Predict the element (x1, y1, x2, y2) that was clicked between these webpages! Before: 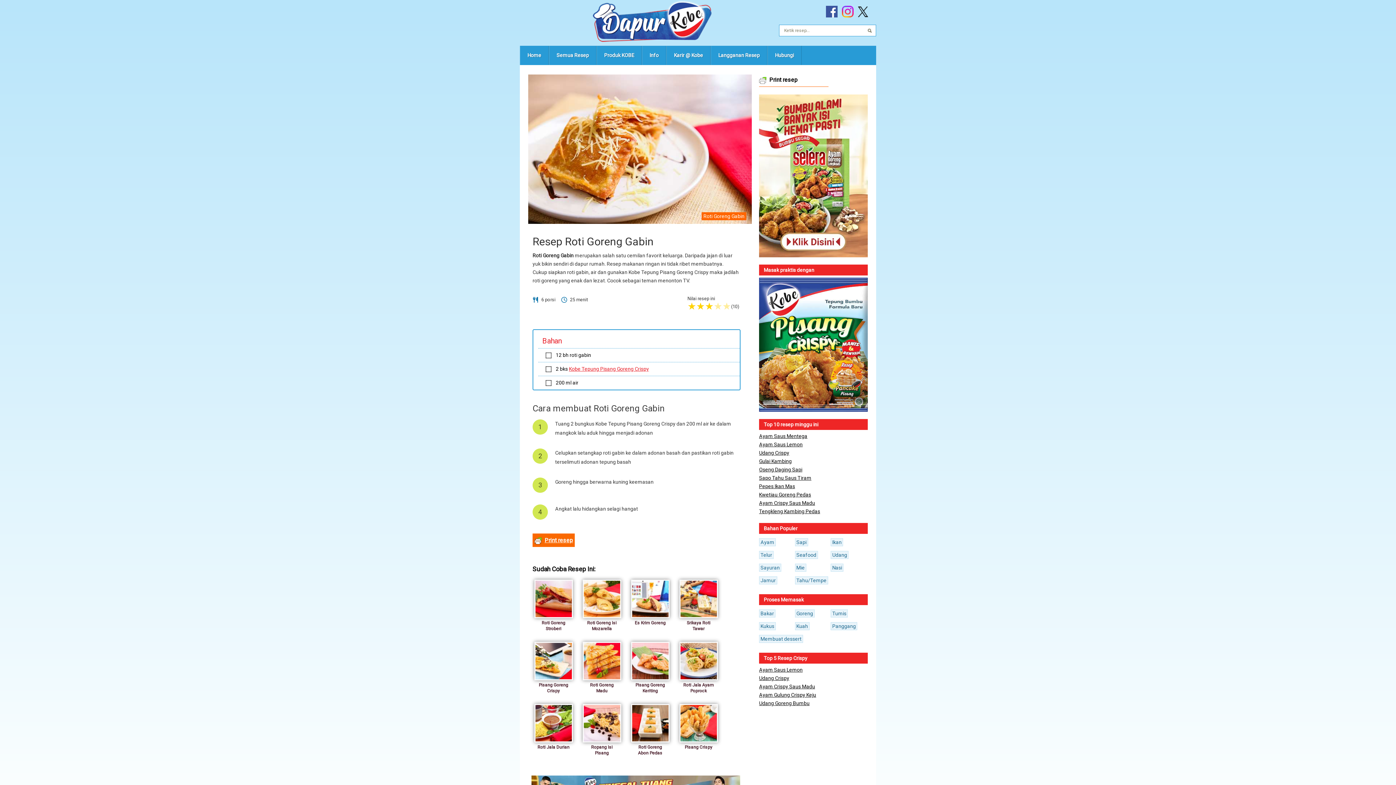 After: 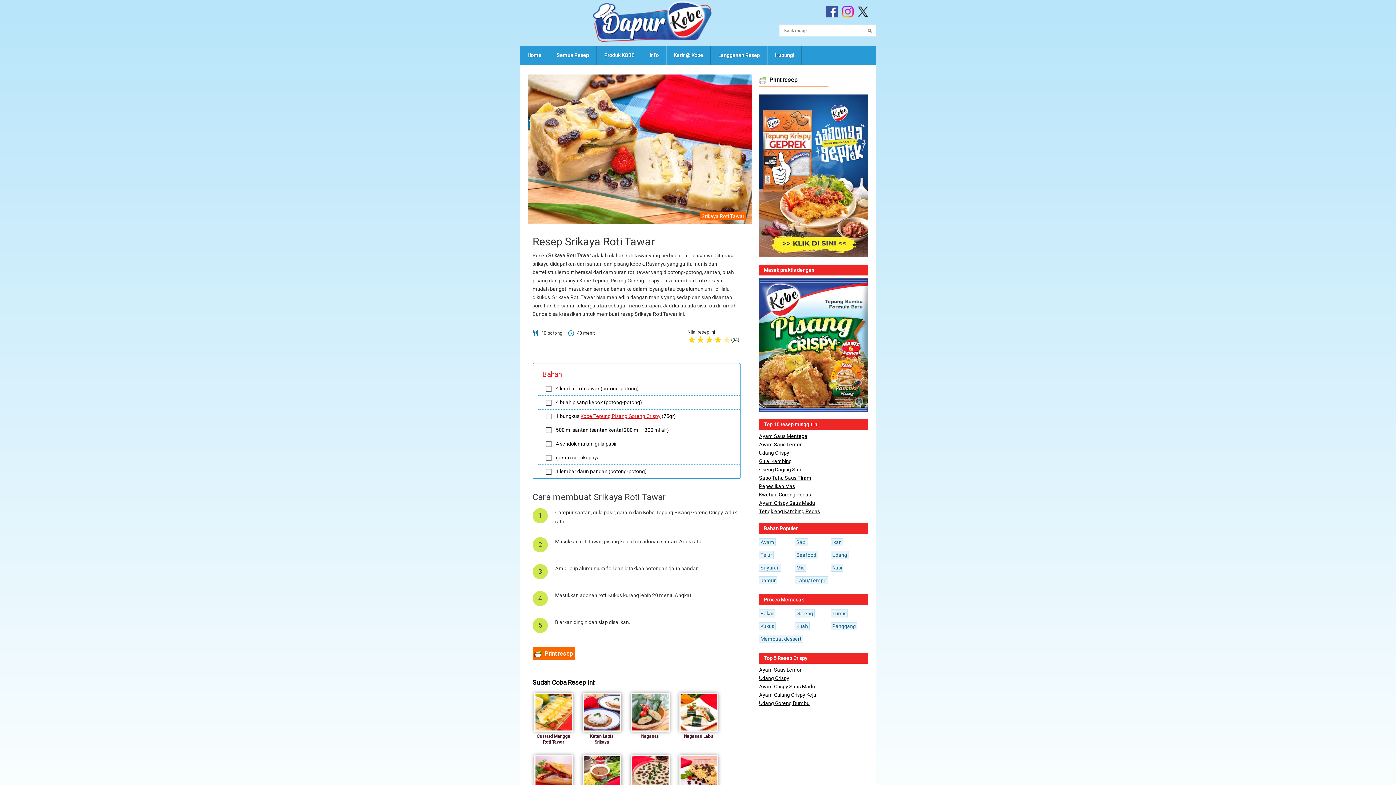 Action: bbox: (677, 578, 719, 636) label: Srikaya Roti Tawar